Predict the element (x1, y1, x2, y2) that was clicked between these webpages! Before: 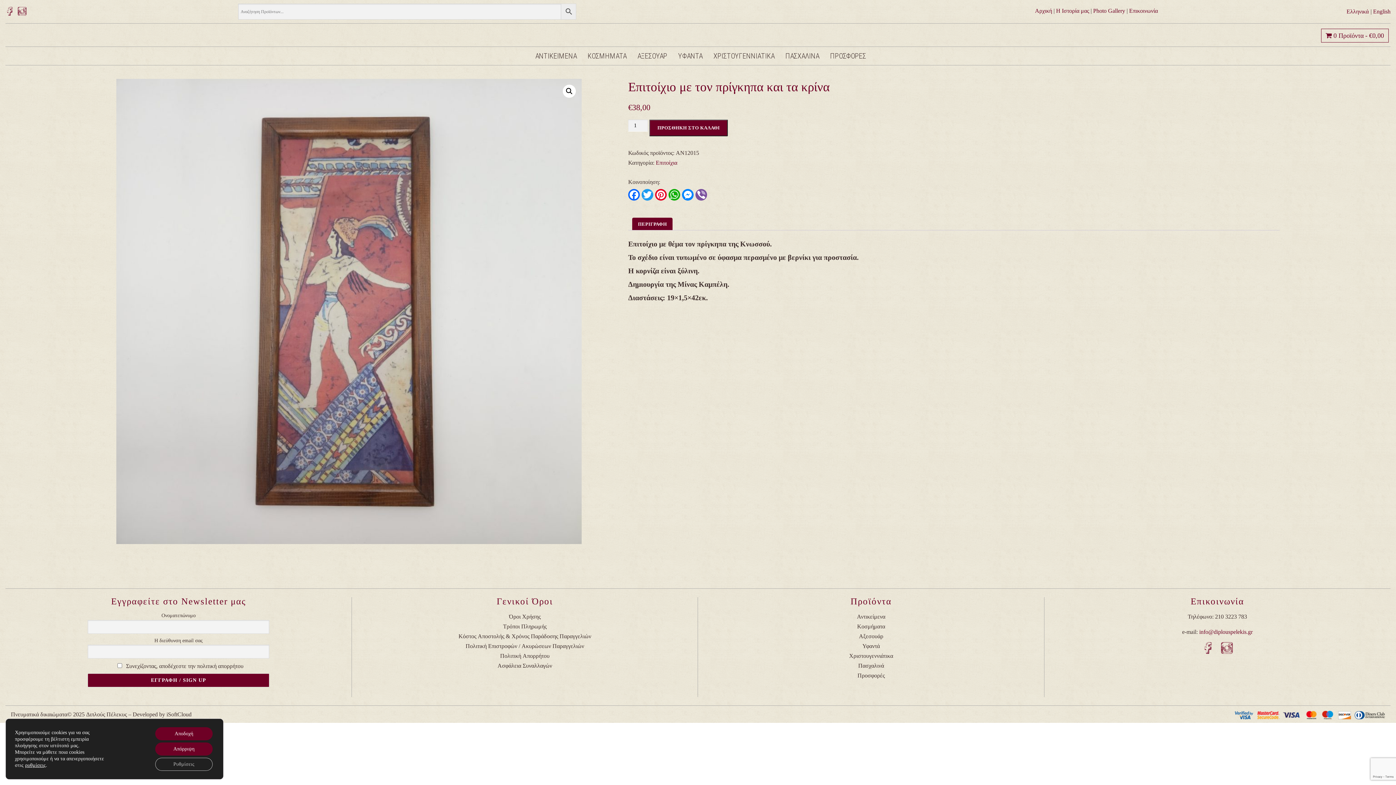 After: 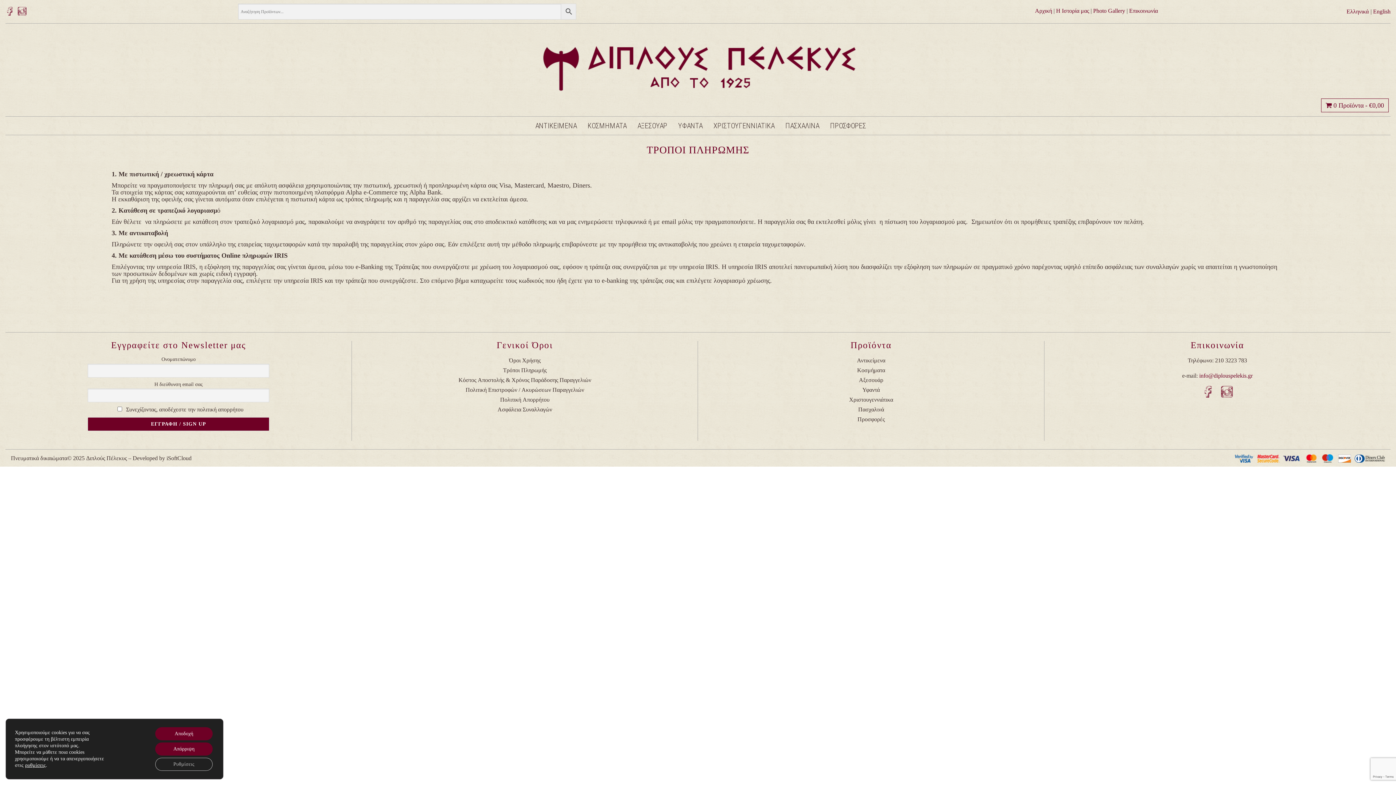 Action: label: Τρόποι Πληρωμής bbox: (503, 623, 546, 629)